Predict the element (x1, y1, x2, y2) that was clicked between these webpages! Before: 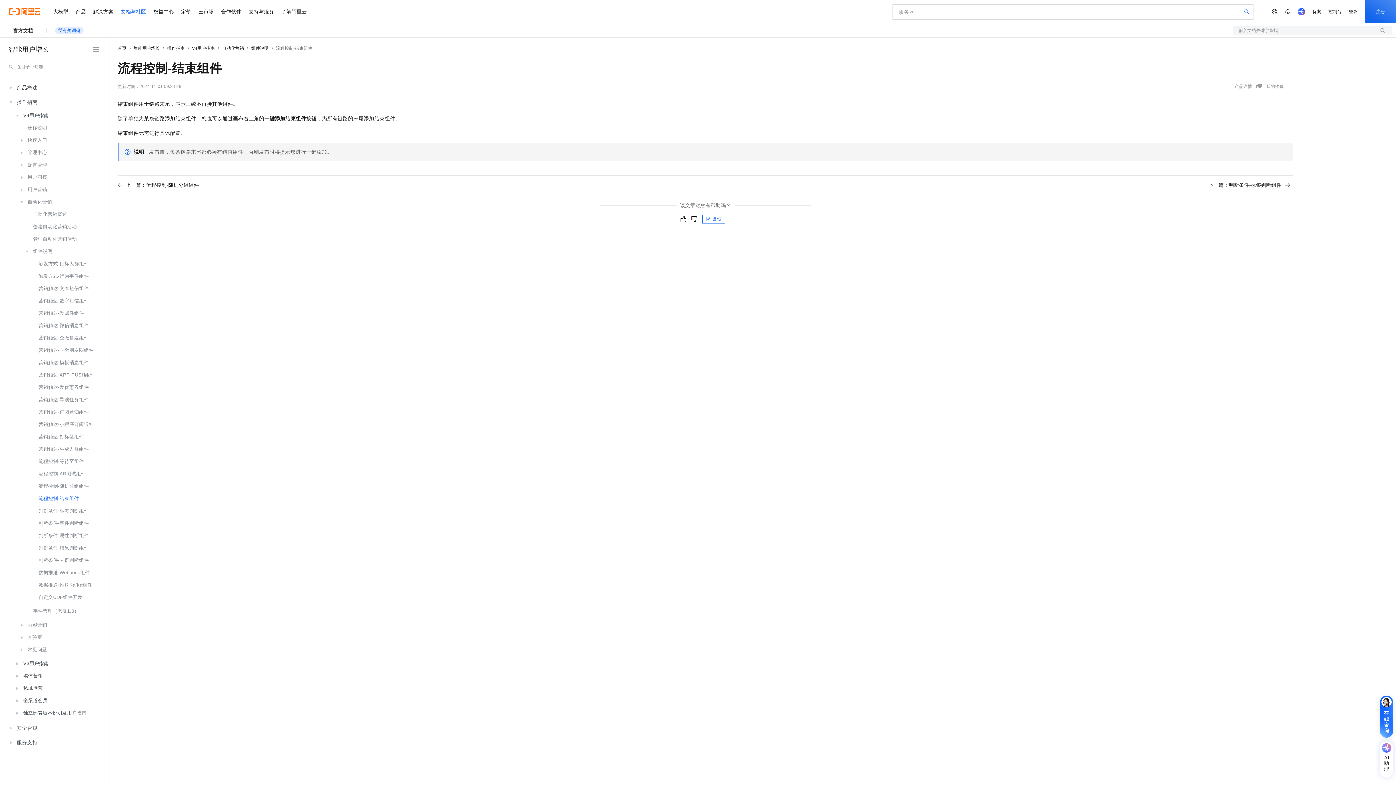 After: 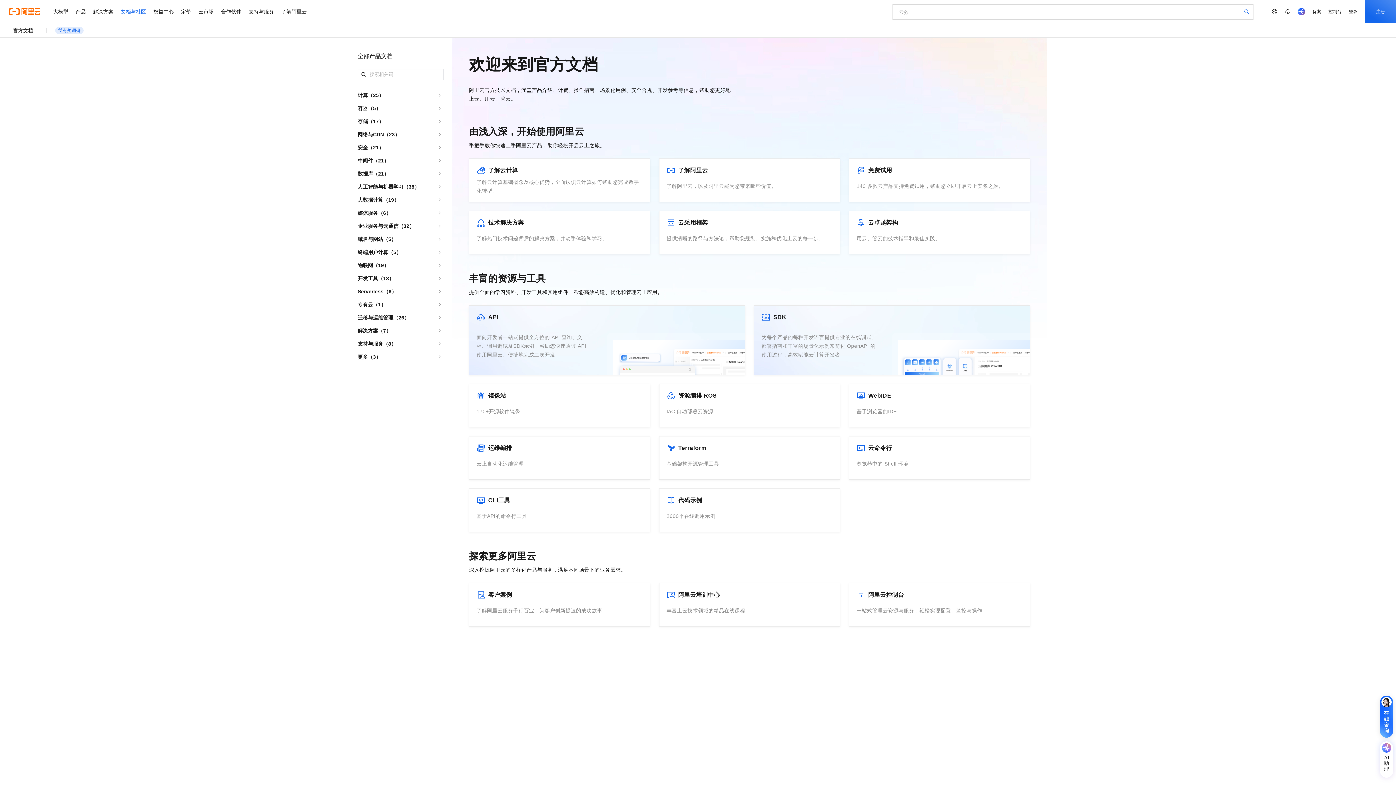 Action: label: 首页 bbox: (117, 45, 126, 50)